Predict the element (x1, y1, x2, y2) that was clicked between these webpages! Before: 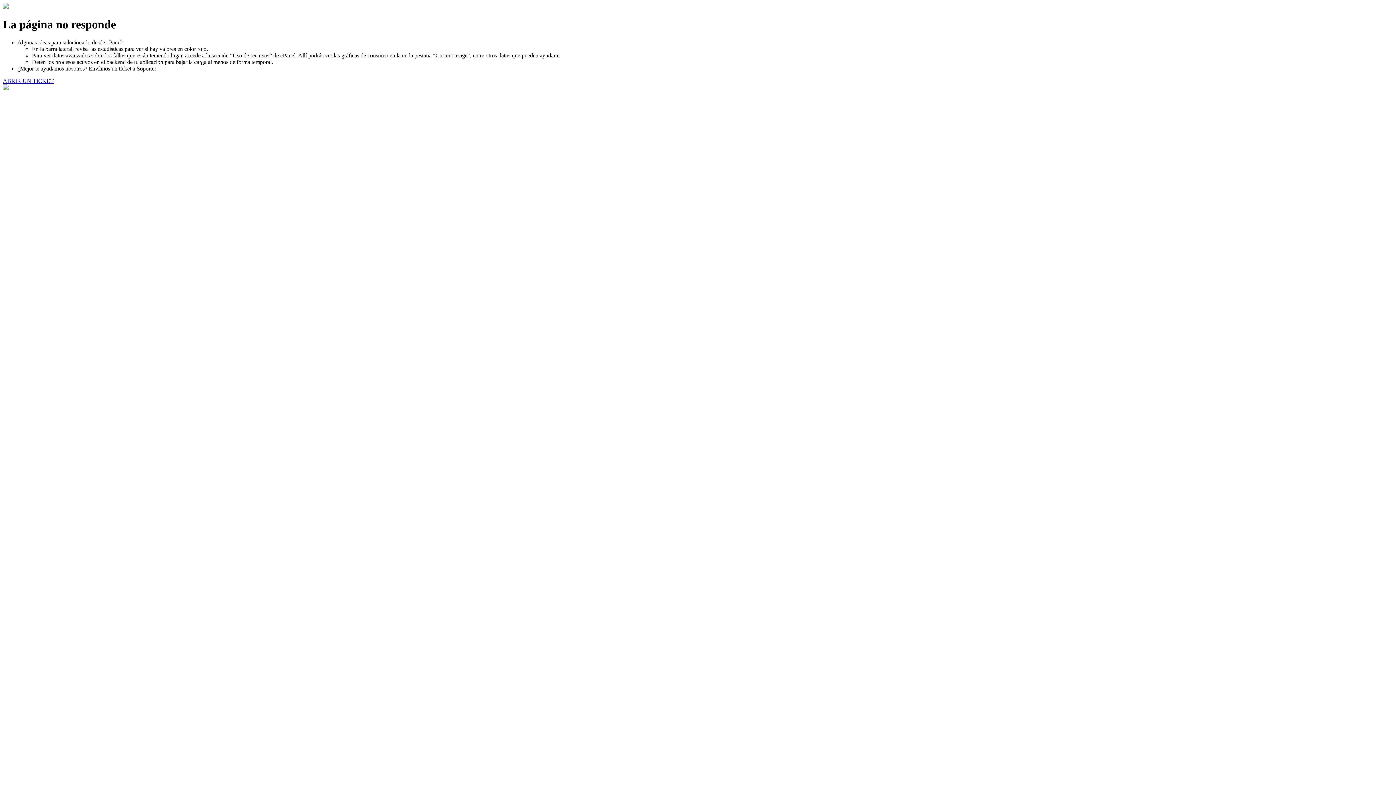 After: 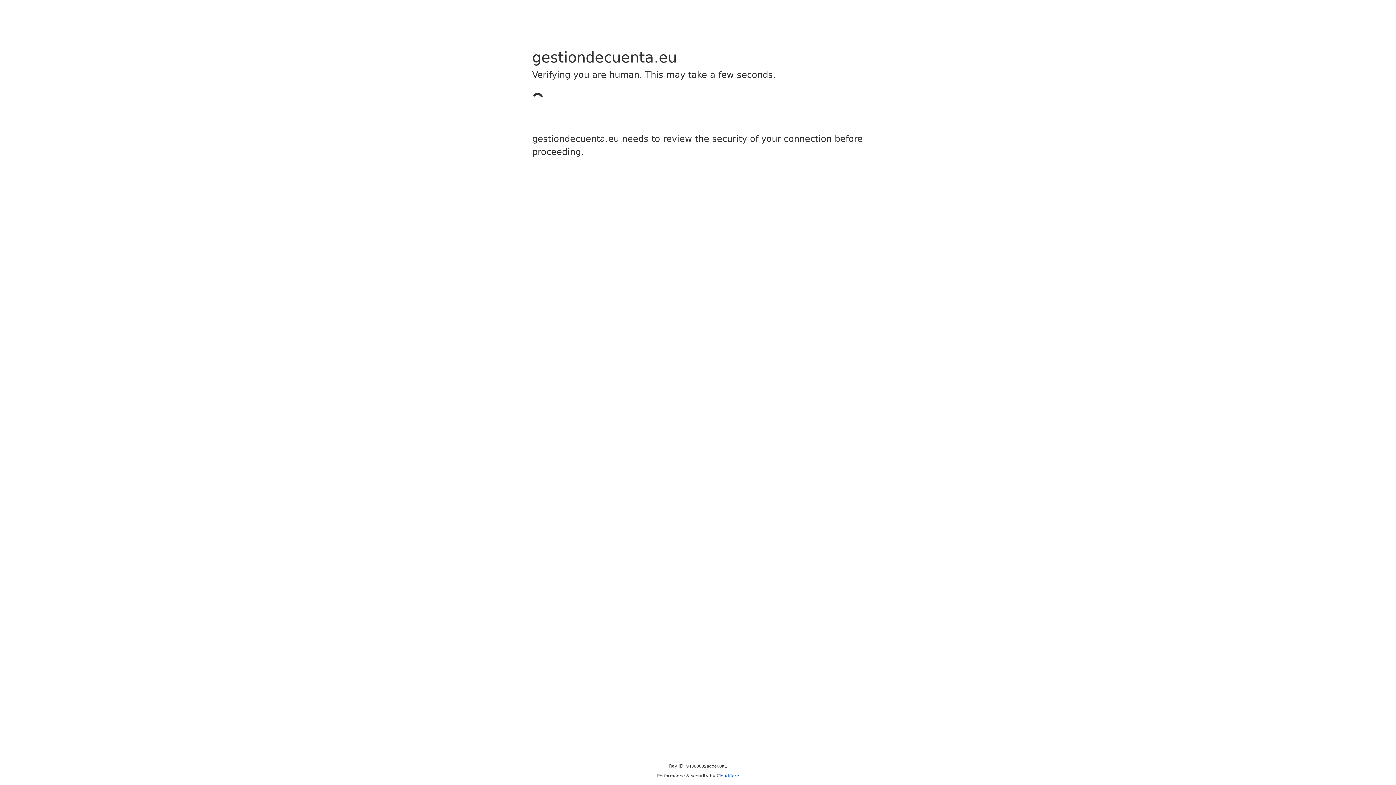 Action: bbox: (2, 77, 53, 83) label: ABRIR UN TICKET